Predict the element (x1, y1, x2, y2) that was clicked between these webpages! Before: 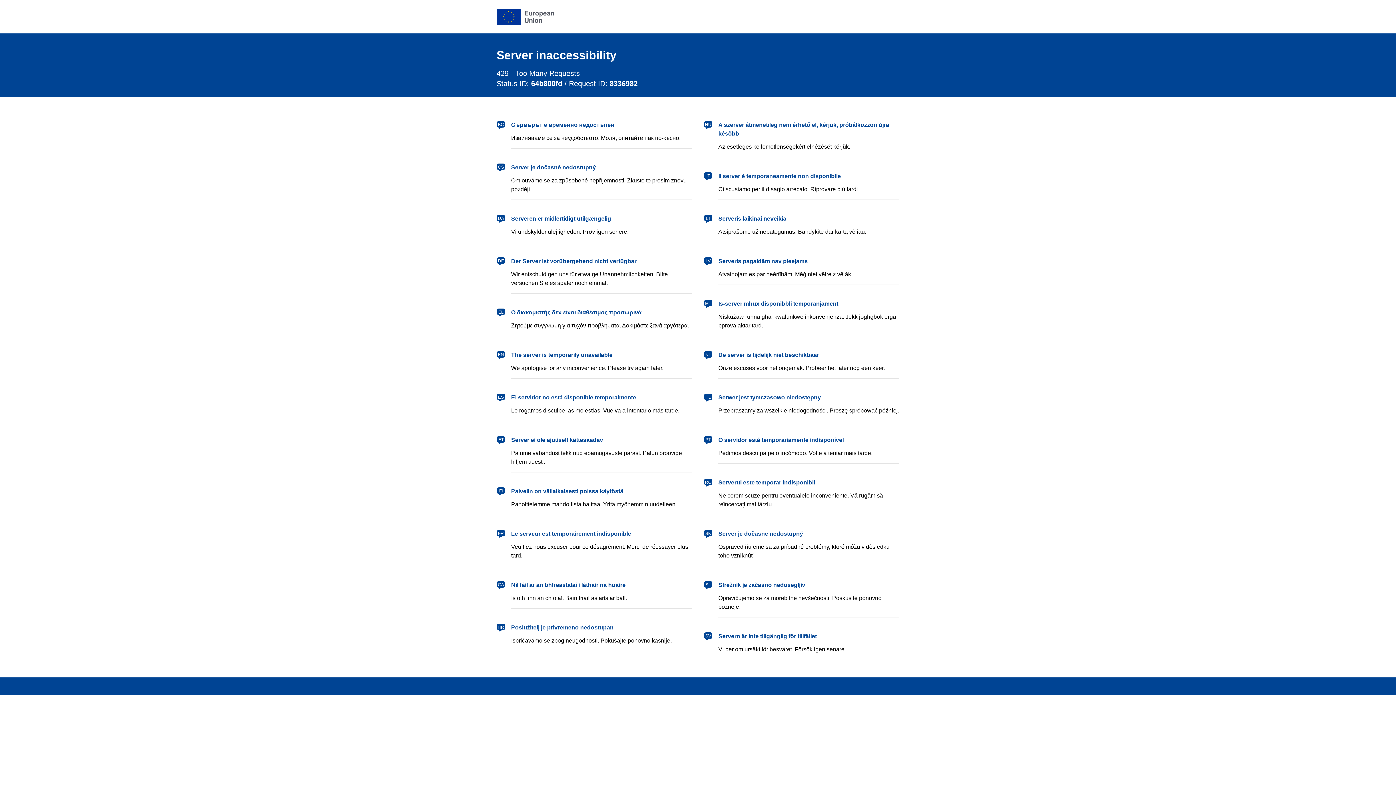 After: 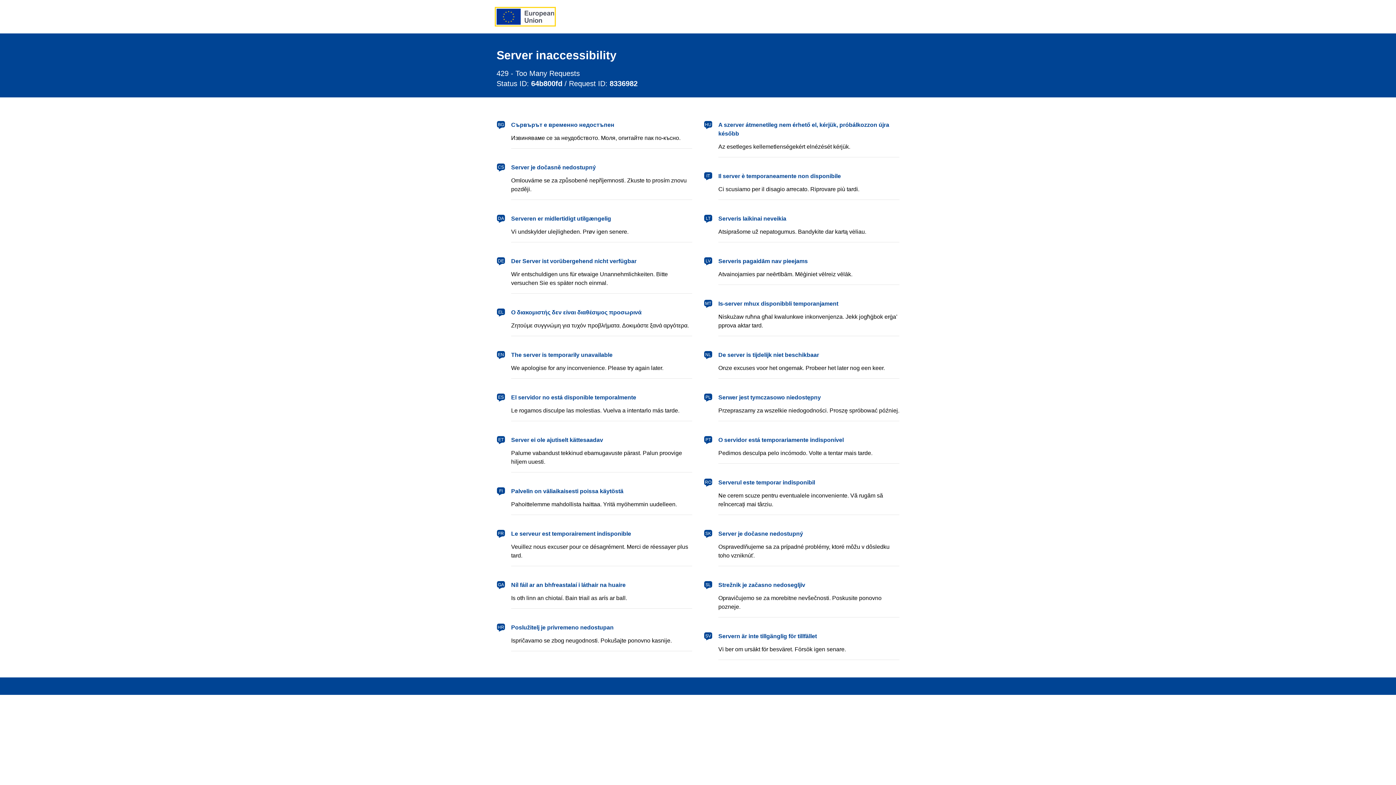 Action: label: European Union bbox: (496, 8, 554, 24)